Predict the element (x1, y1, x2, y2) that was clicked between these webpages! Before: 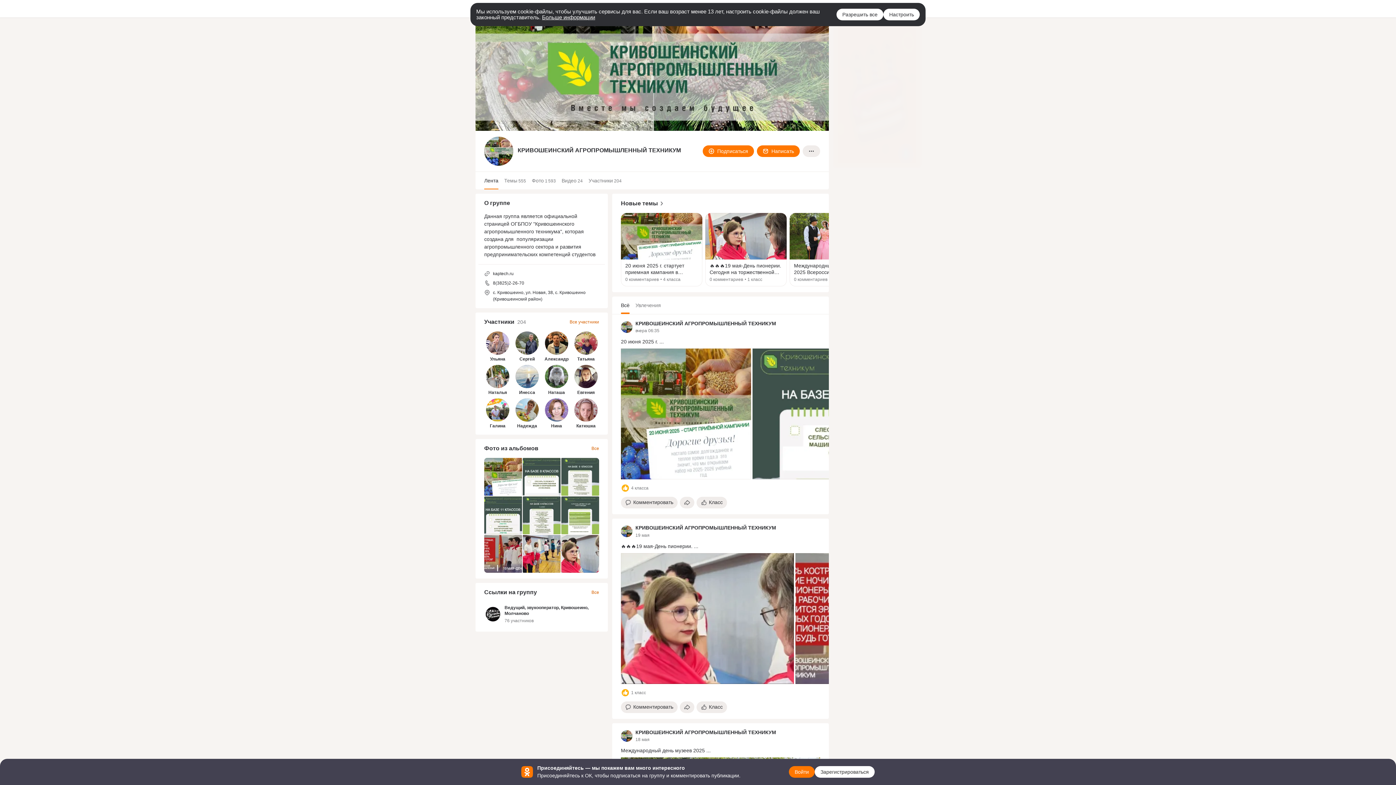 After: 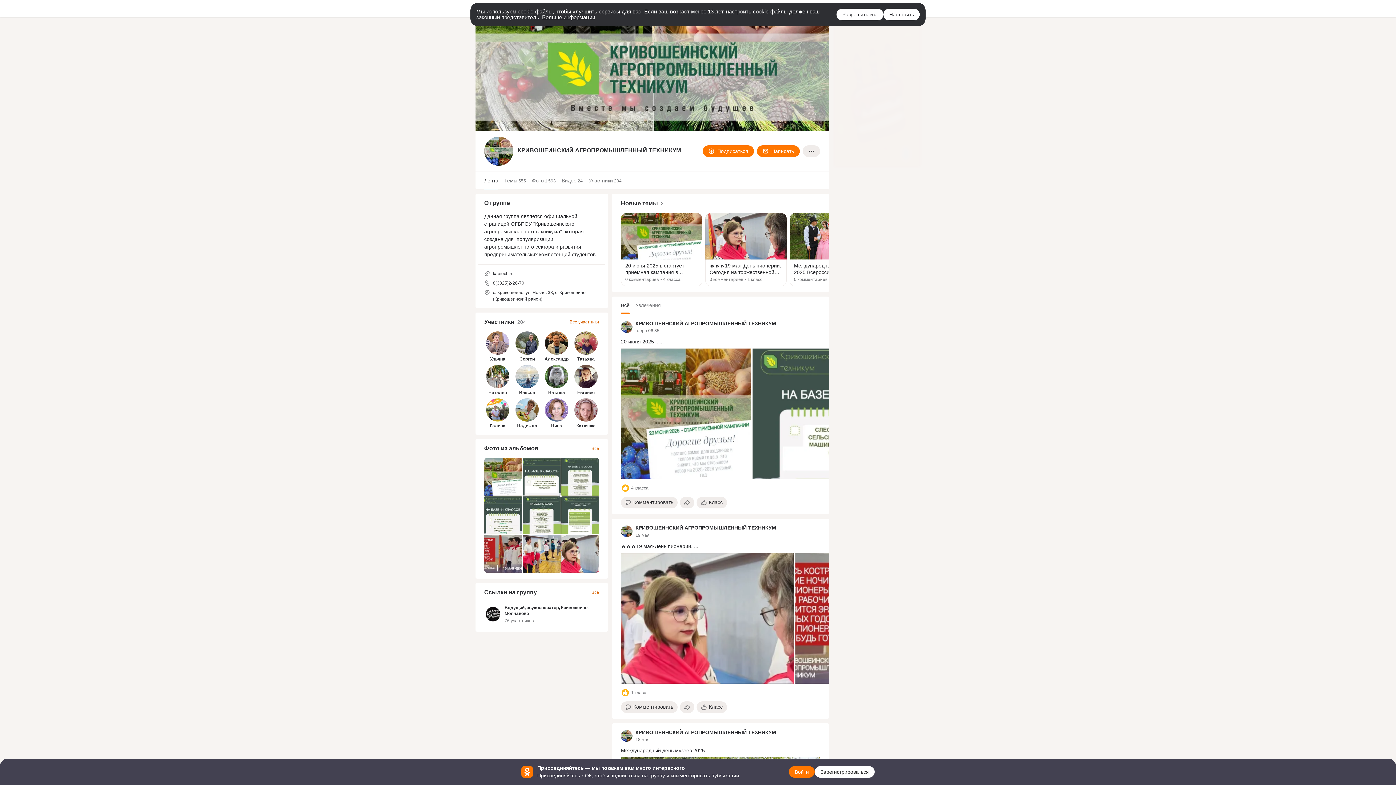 Action: label: kaptech bbox: (621, 730, 632, 742)